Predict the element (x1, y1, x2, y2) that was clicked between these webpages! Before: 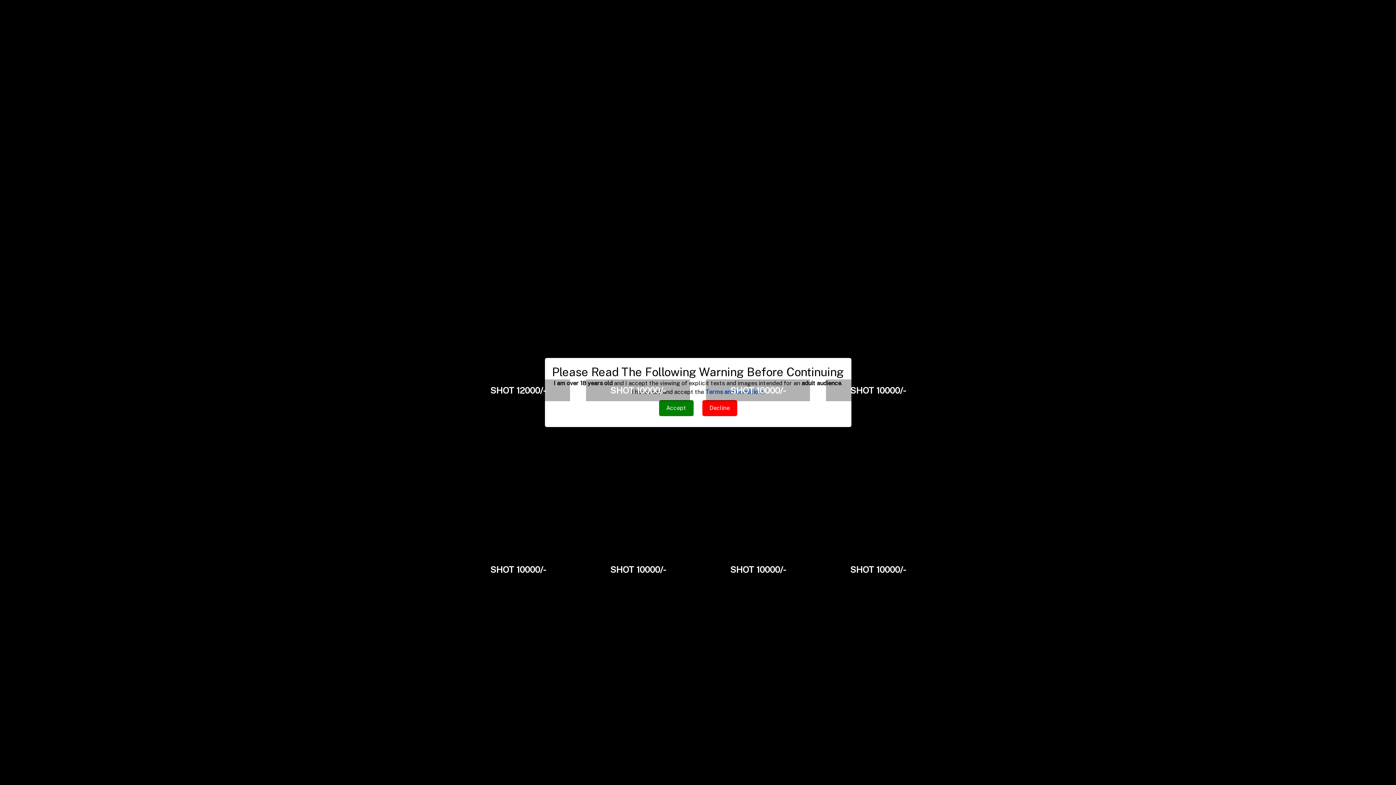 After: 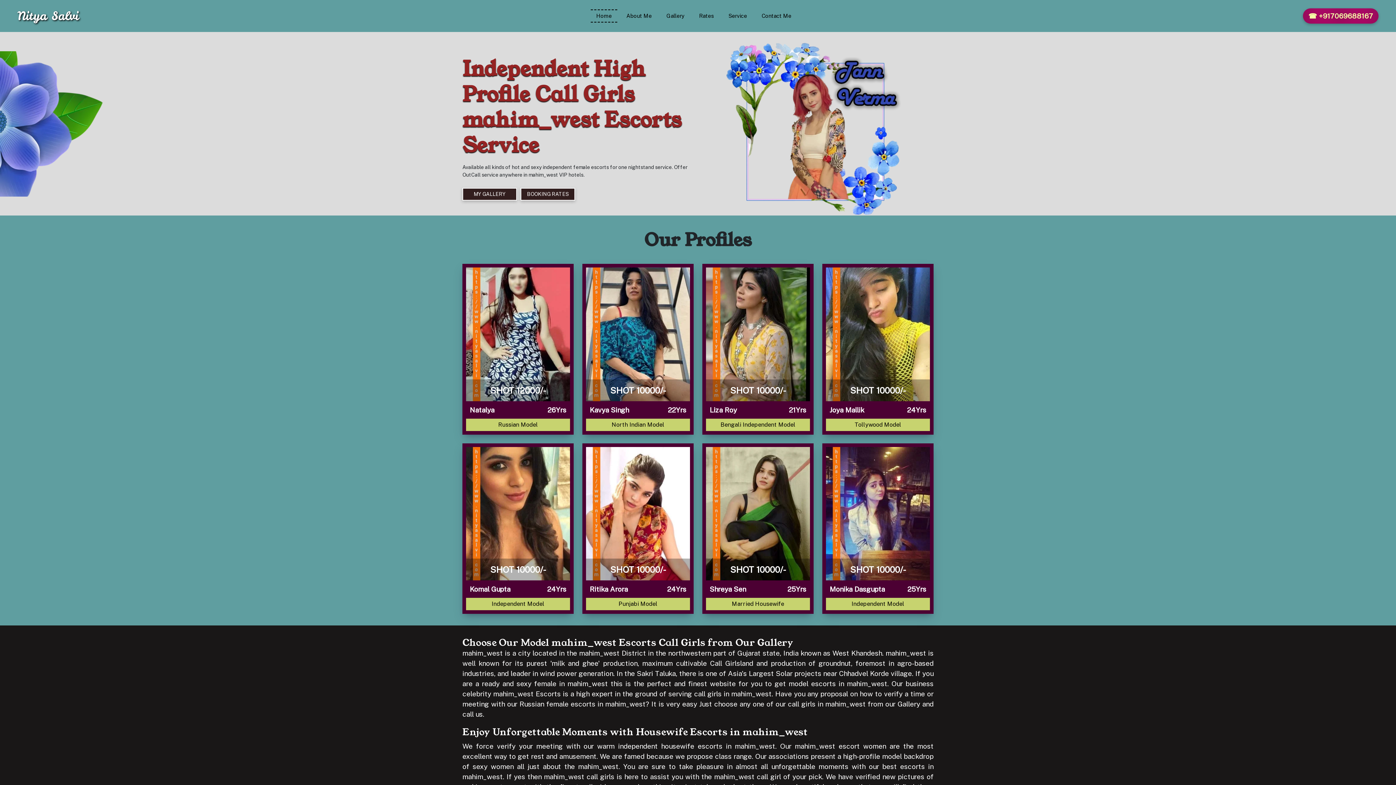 Action: bbox: (659, 400, 693, 416) label: Accept